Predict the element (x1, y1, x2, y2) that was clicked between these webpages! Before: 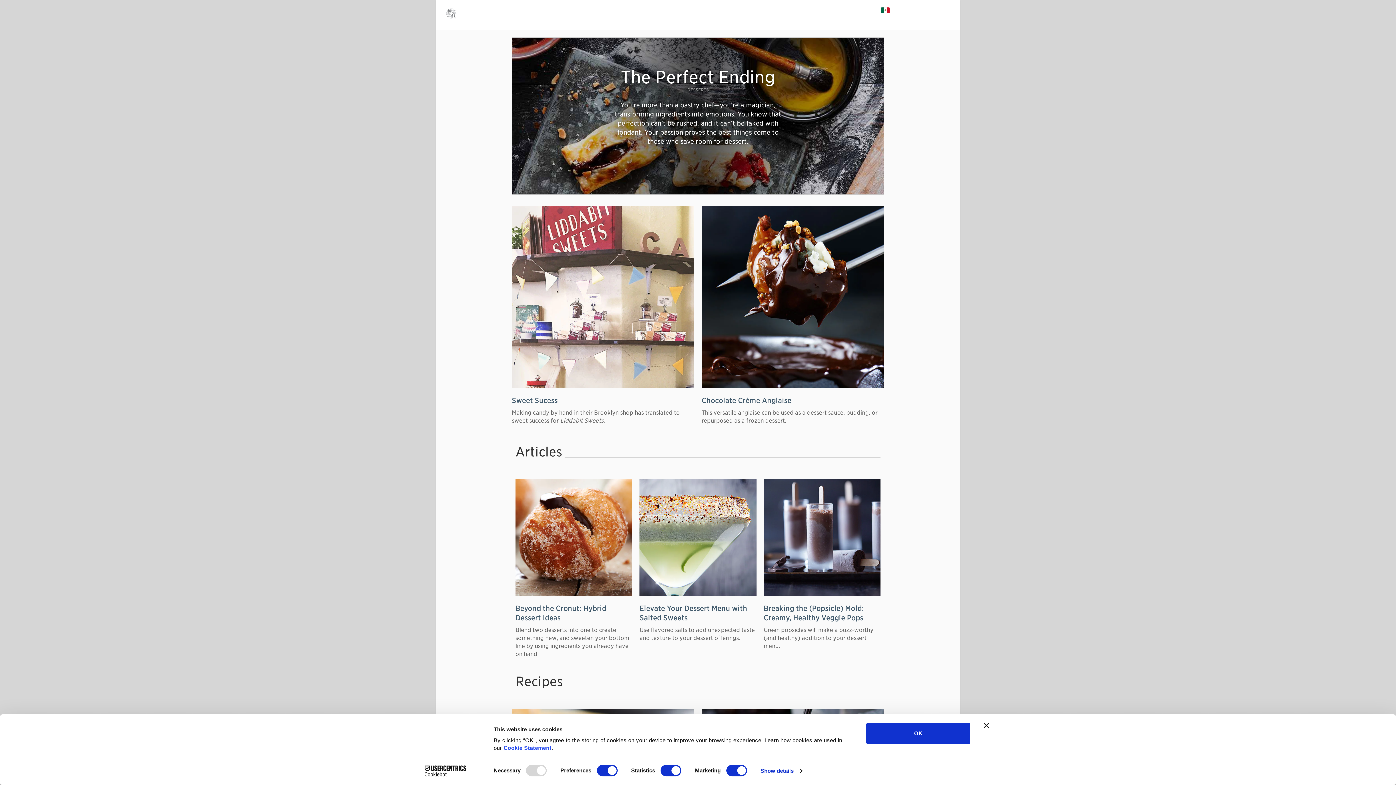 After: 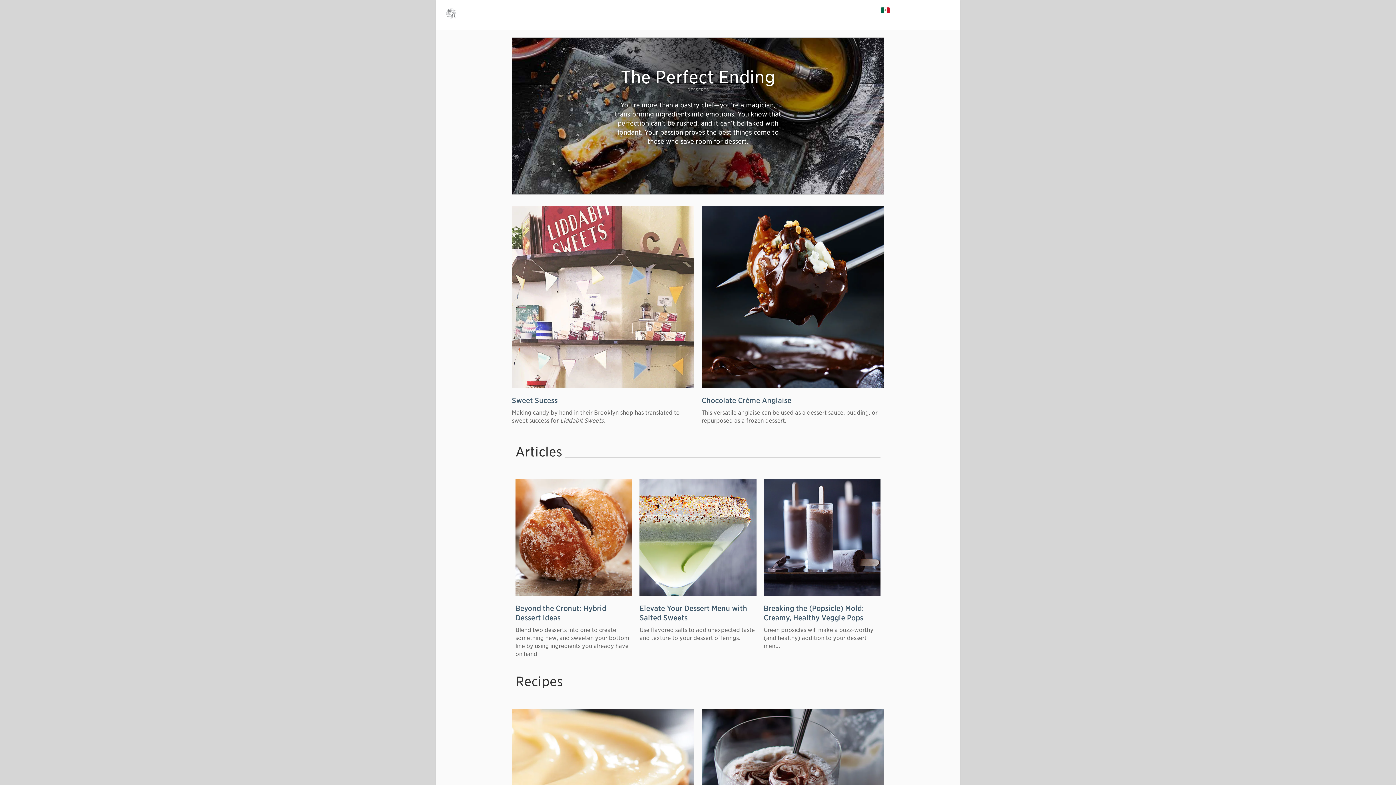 Action: label: OK bbox: (866, 723, 970, 744)